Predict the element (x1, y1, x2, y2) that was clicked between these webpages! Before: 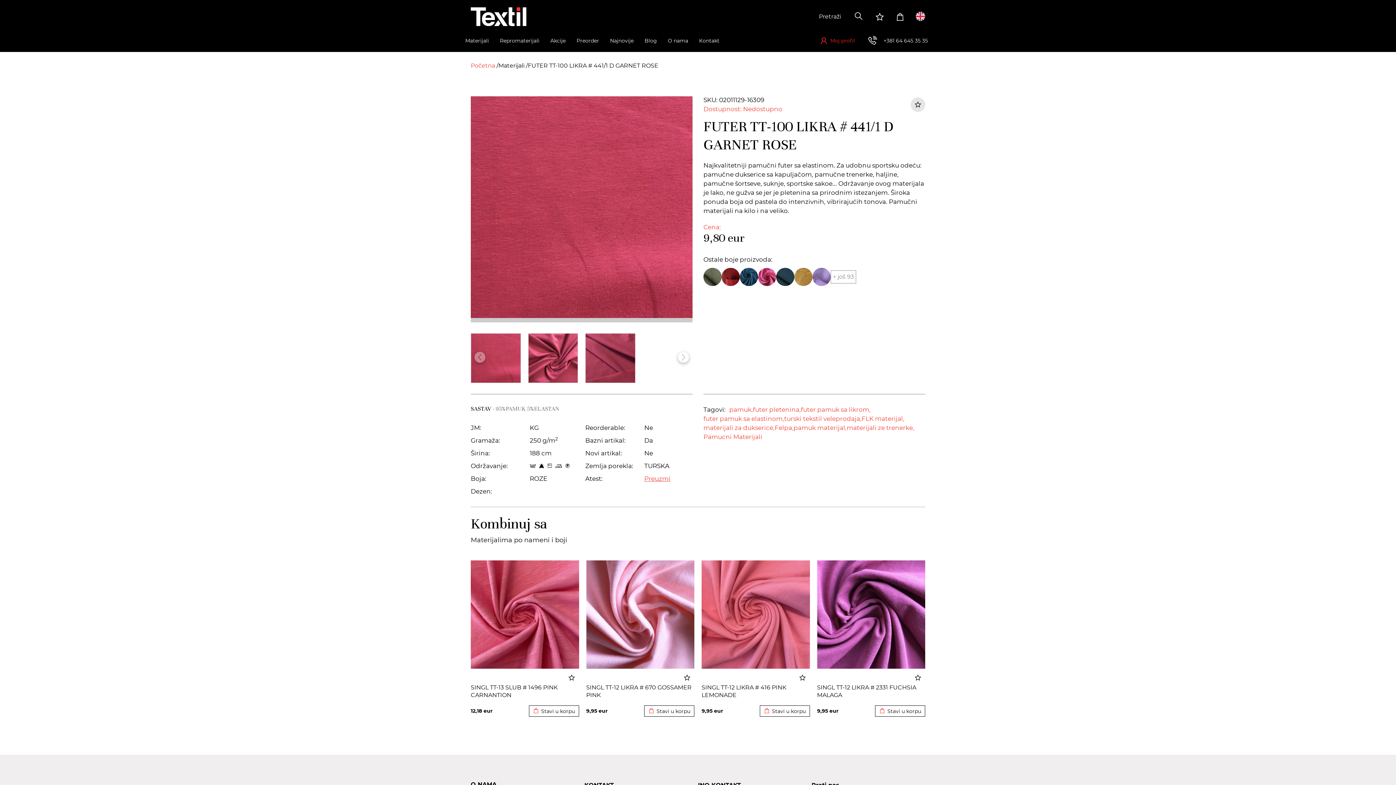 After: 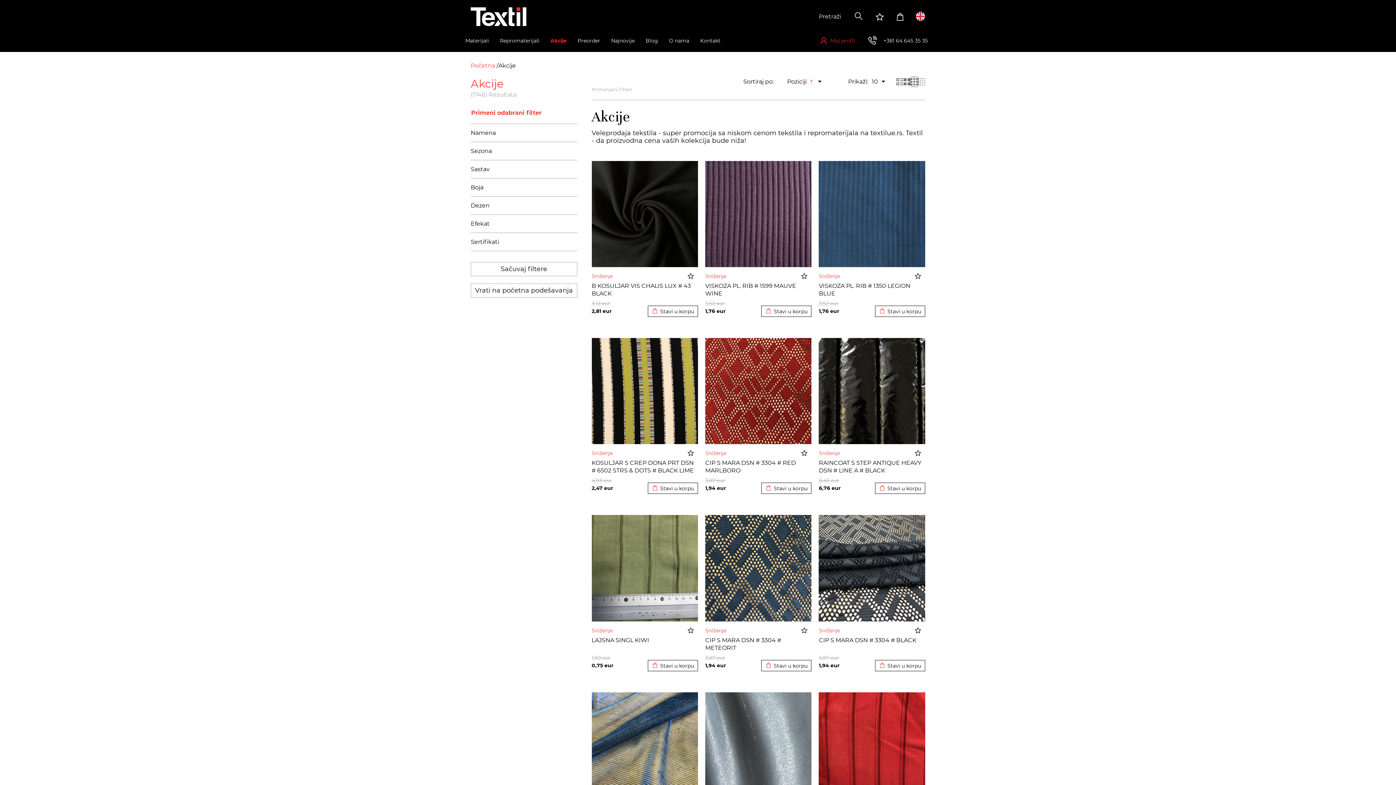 Action: bbox: (550, 29, 565, 51) label: Akcije